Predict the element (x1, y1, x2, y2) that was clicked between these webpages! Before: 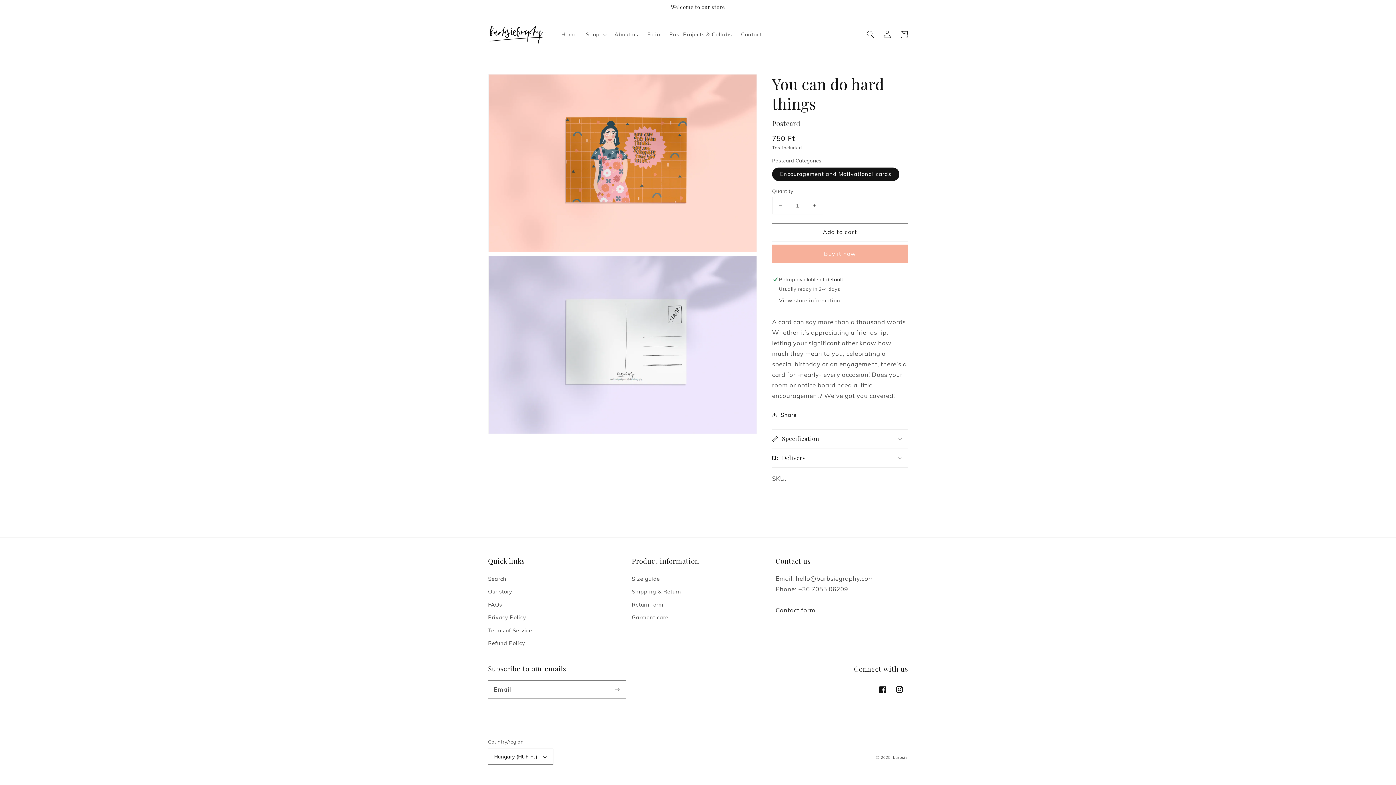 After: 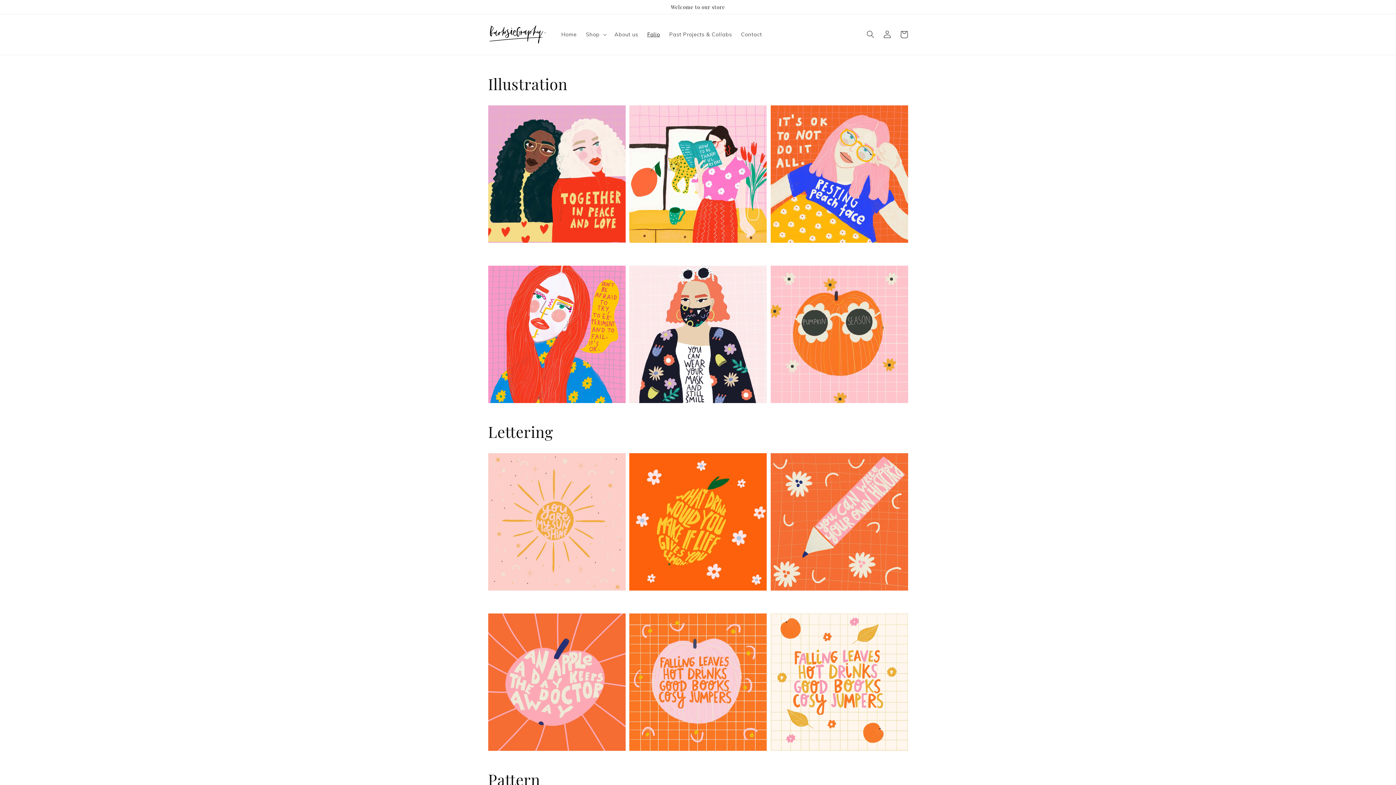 Action: label: Folio bbox: (642, 26, 664, 42)